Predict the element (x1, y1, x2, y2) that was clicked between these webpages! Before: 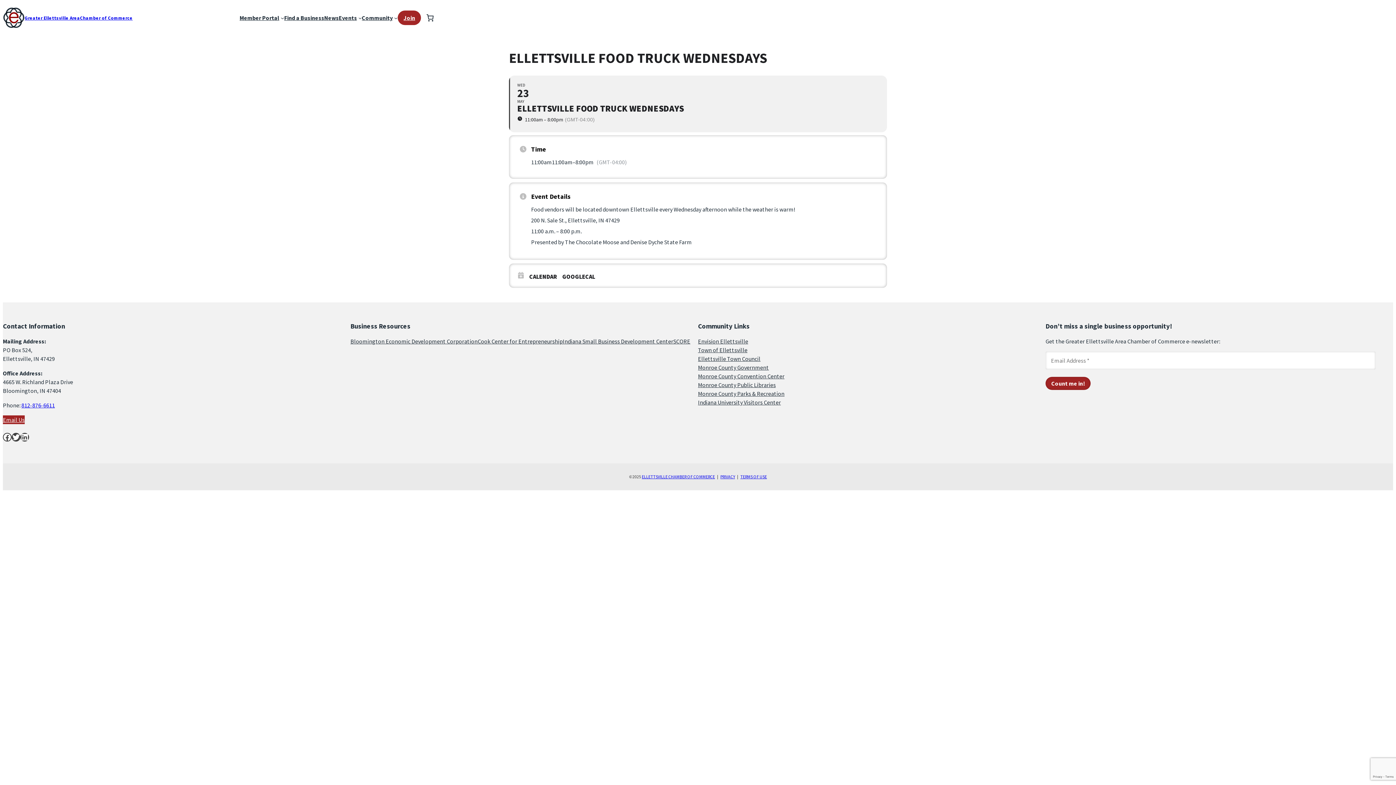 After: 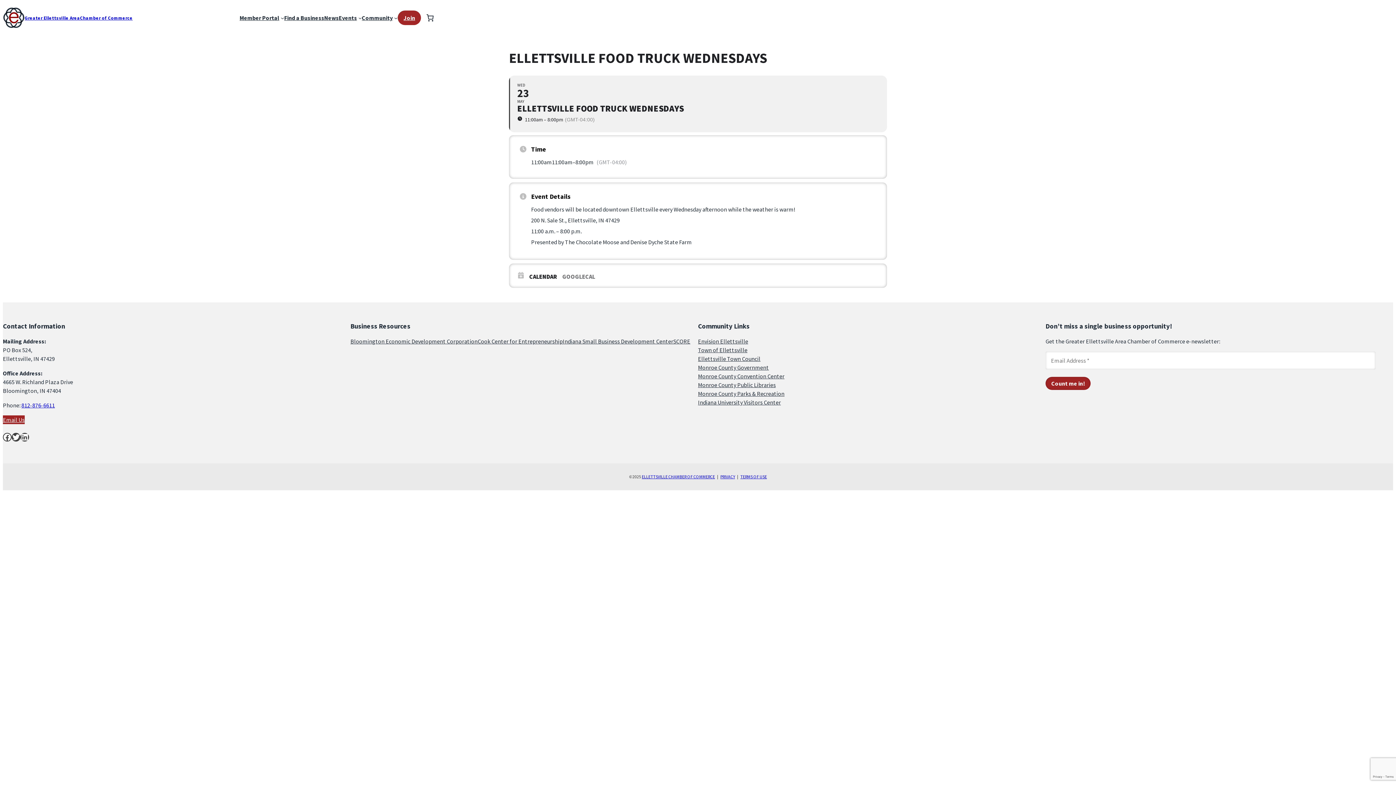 Action: bbox: (562, 272, 600, 280) label: GOOGLECAL